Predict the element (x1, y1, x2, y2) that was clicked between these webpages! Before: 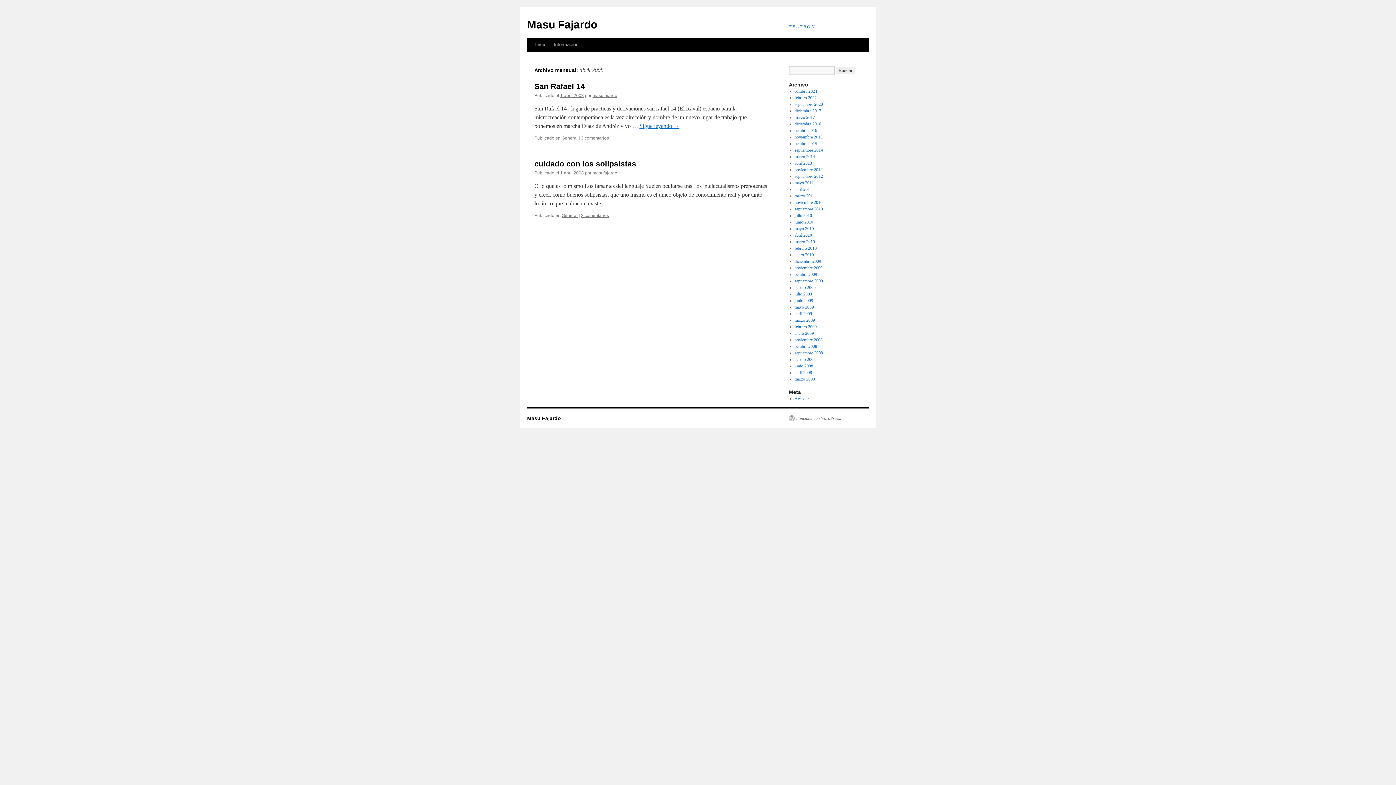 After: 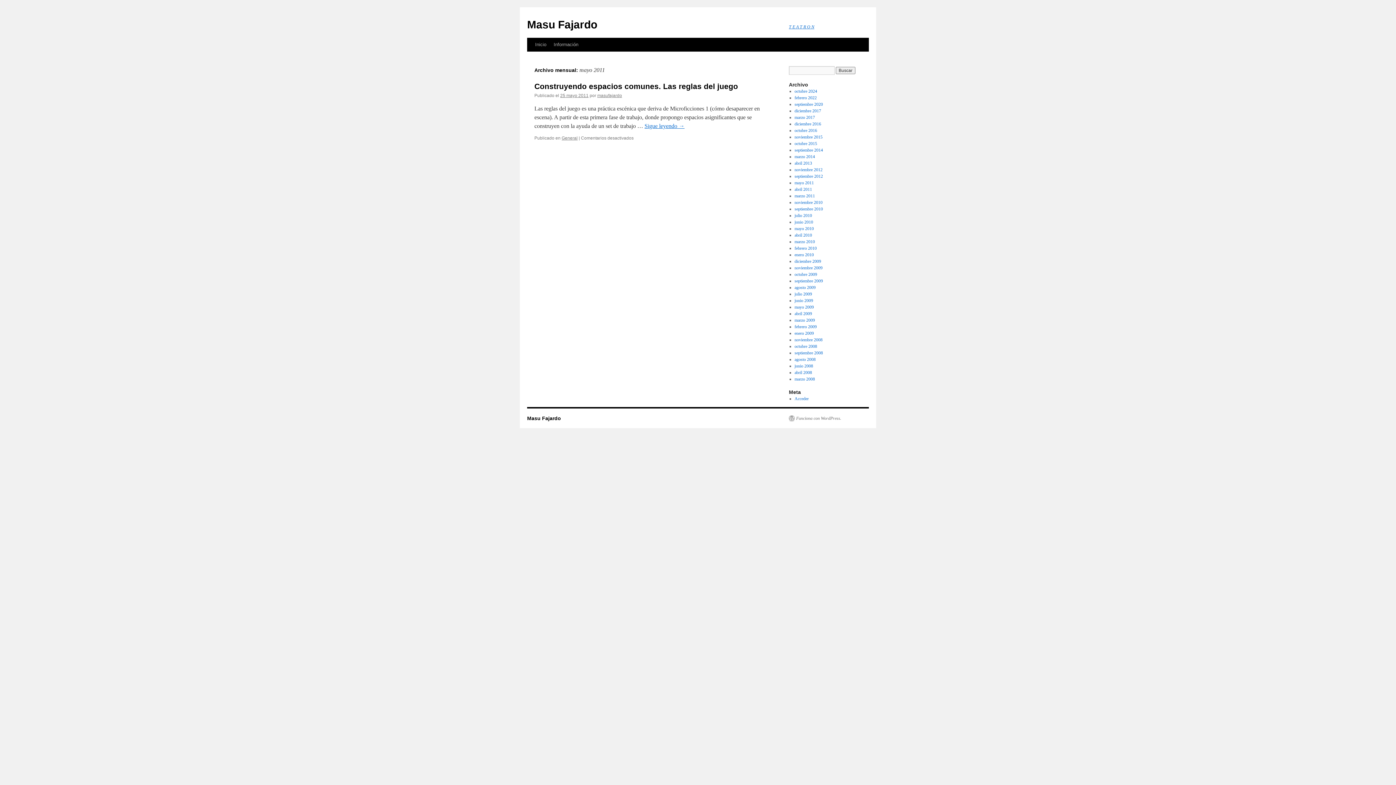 Action: label: mayo 2011 bbox: (794, 180, 814, 185)